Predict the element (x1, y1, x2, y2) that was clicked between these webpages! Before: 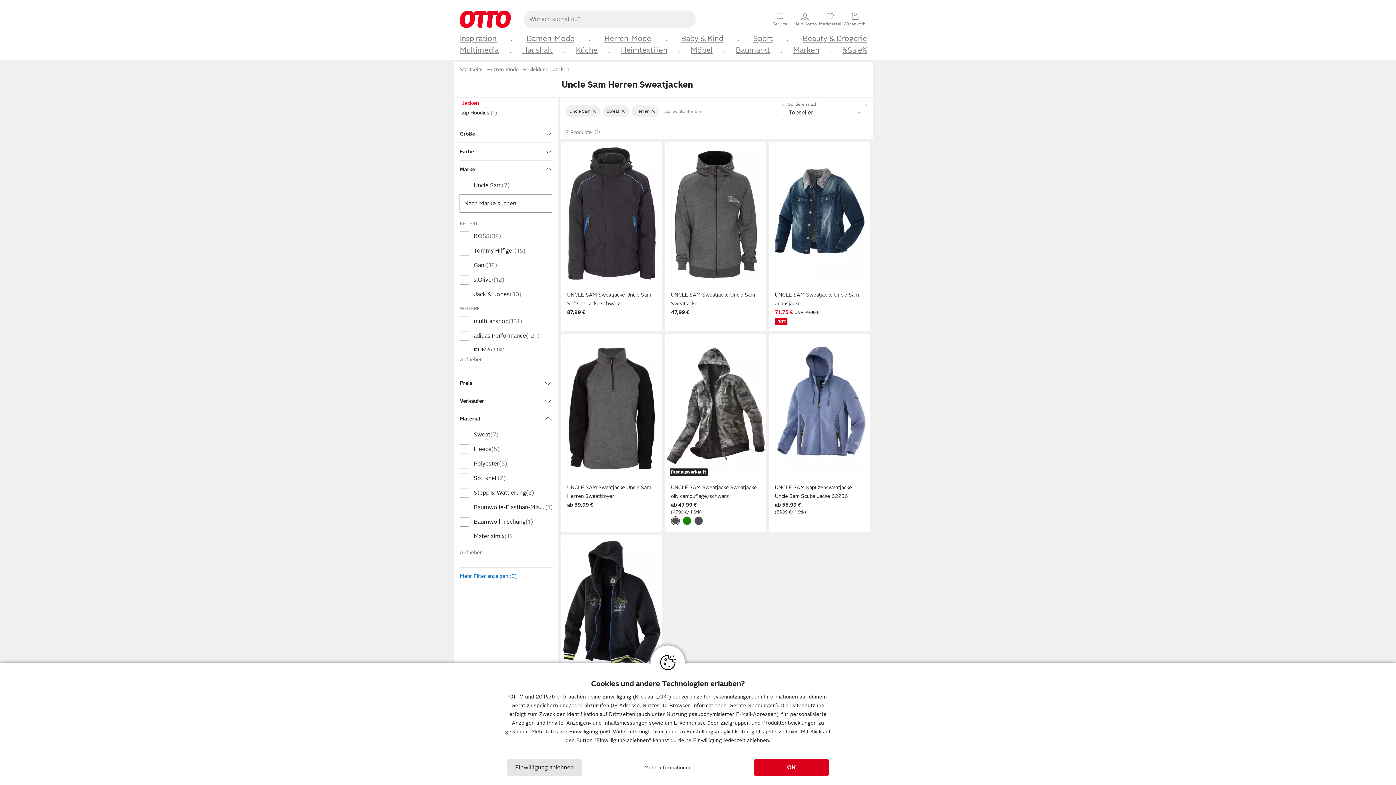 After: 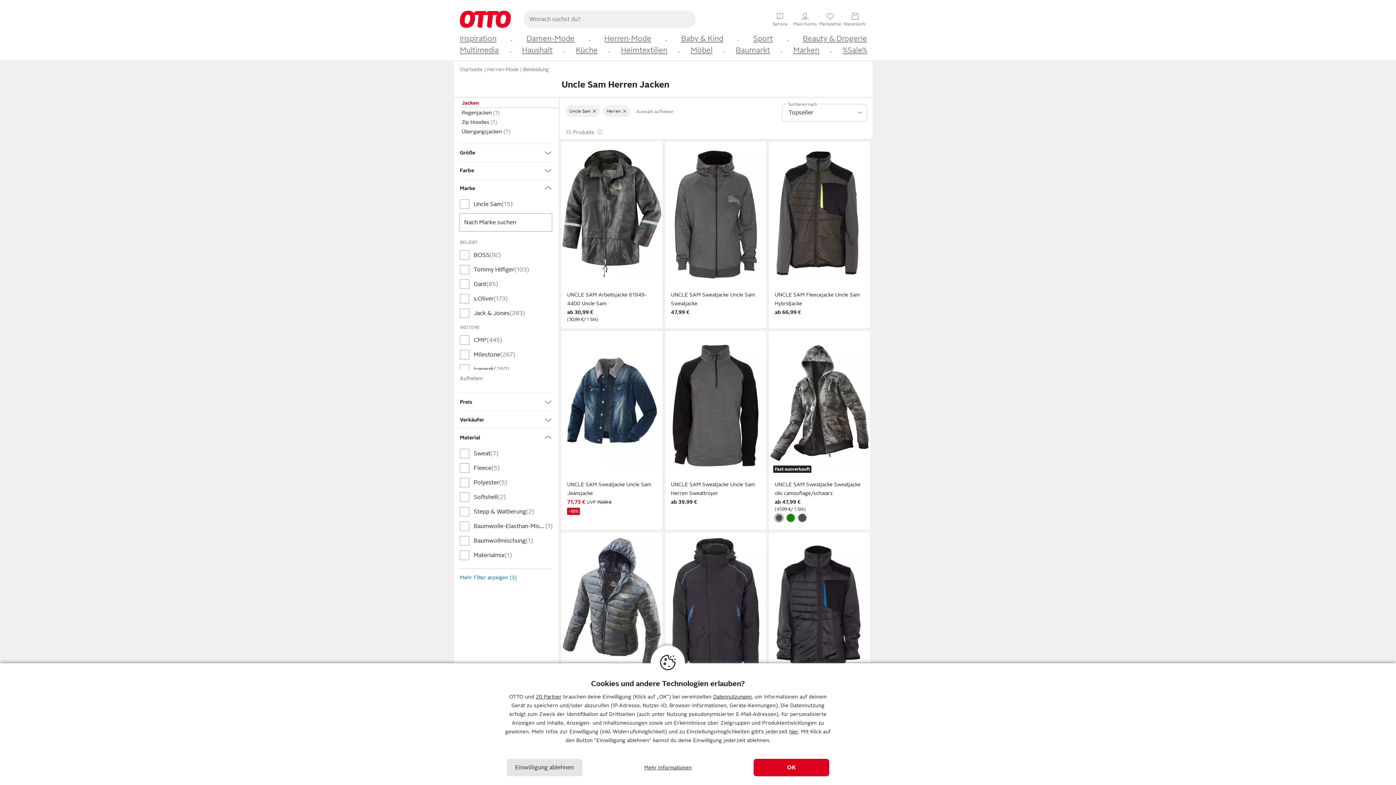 Action: bbox: (460, 544, 552, 561) label: Aufheben